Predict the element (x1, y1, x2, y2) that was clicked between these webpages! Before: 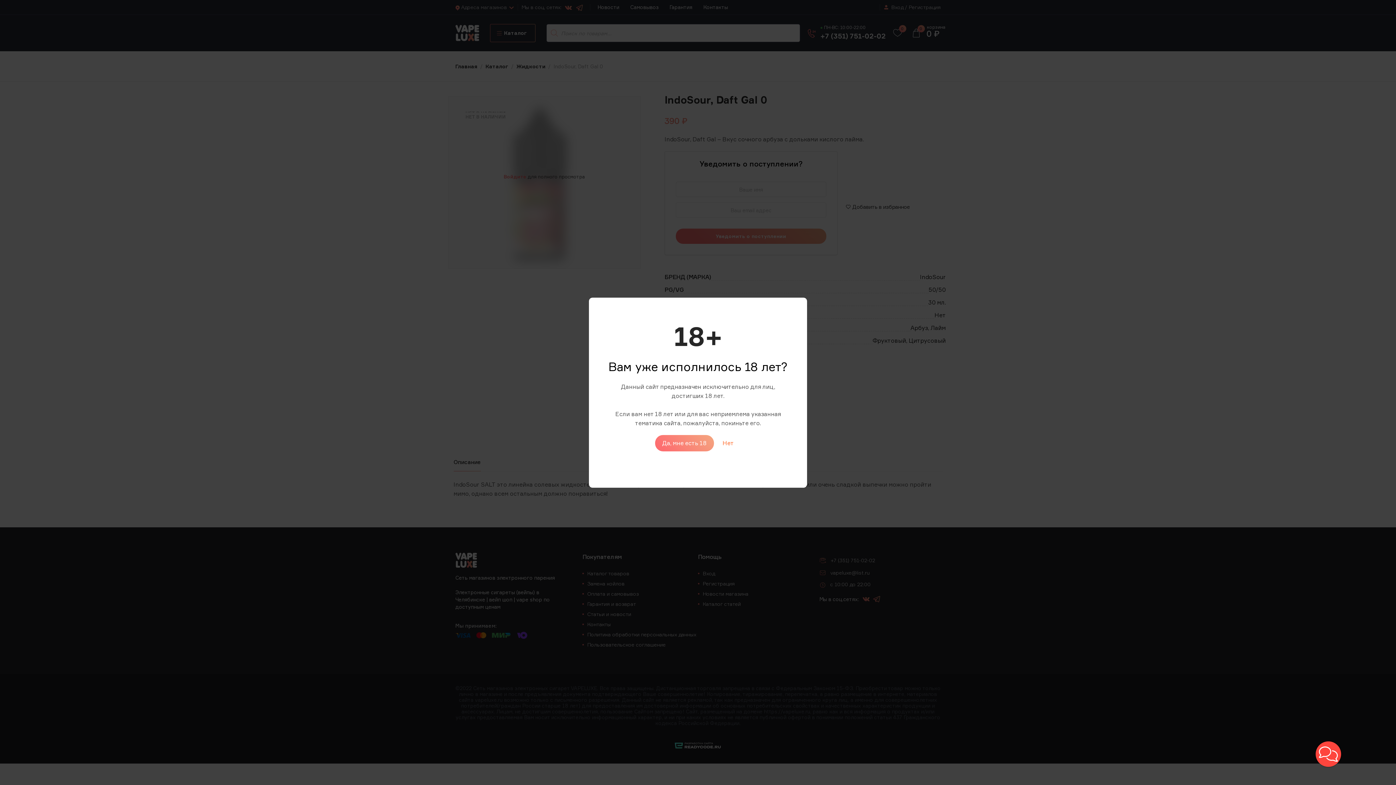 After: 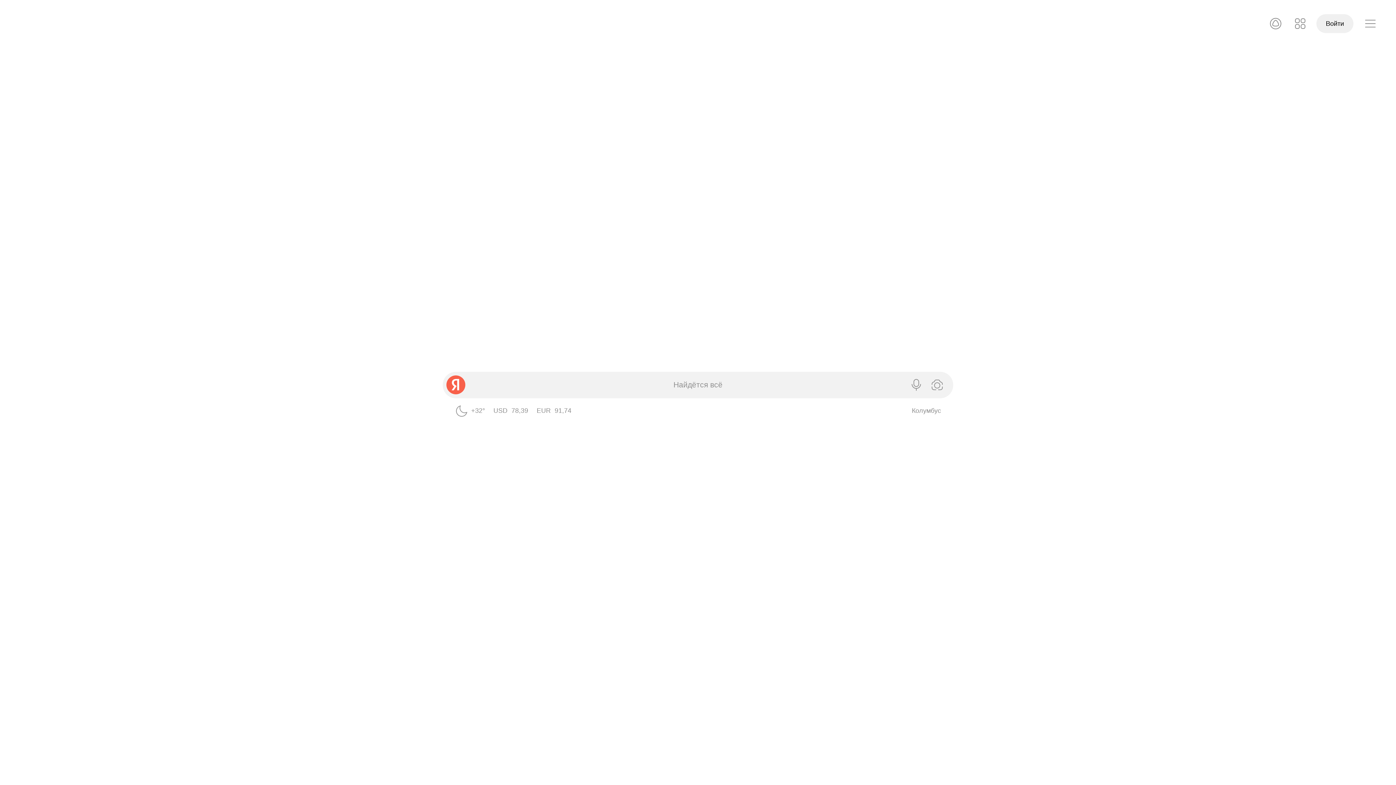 Action: label: Нет bbox: (715, 435, 741, 451)